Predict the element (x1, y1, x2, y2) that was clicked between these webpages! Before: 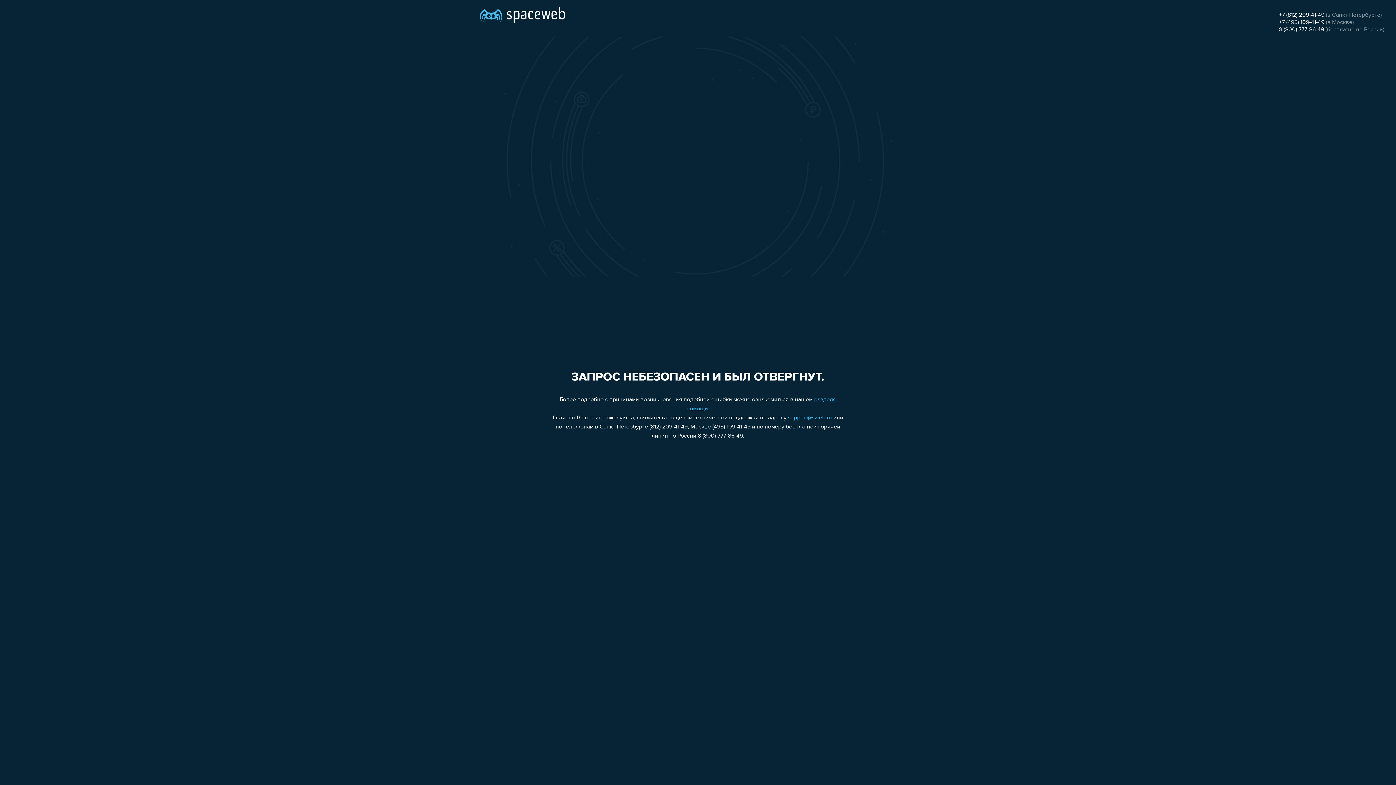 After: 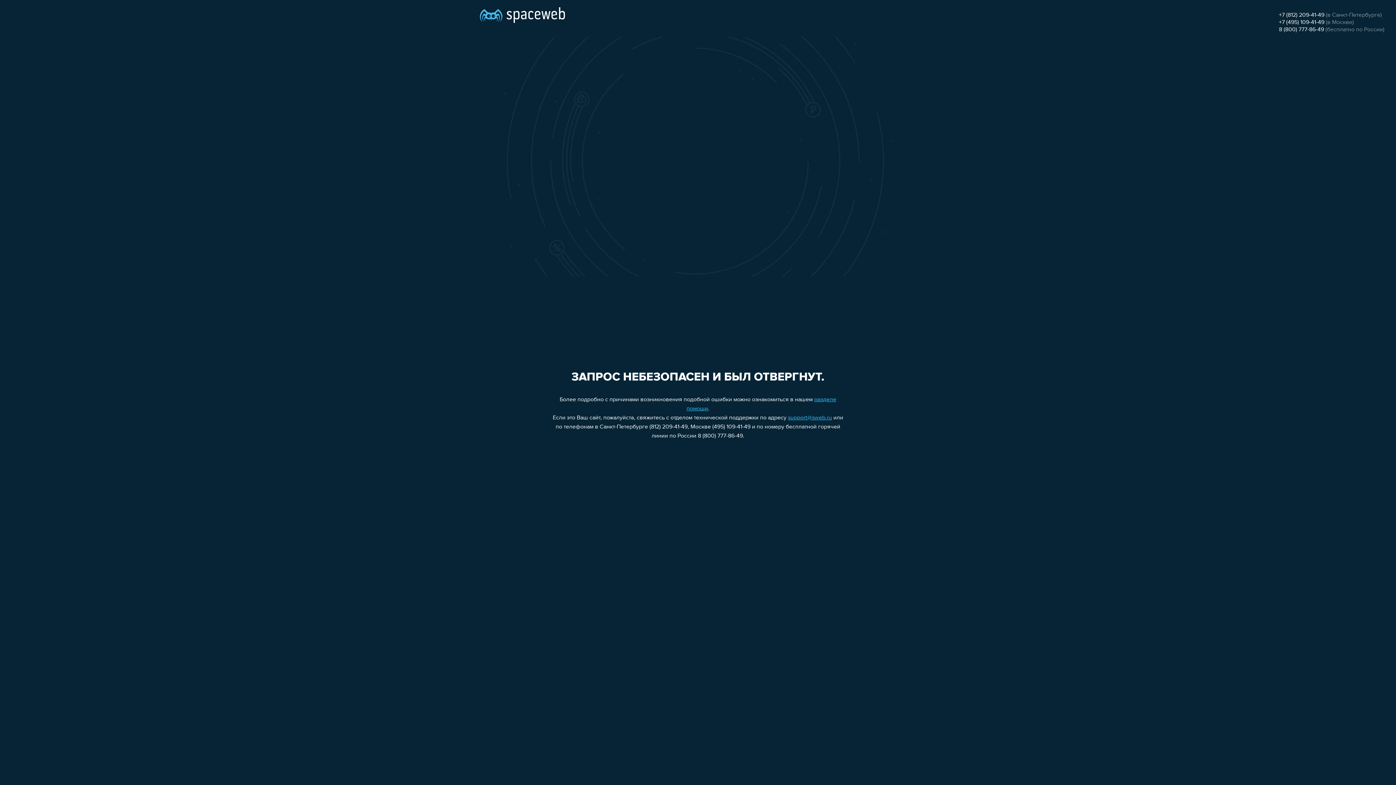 Action: bbox: (1279, 12, 1324, 18) label: +7 (812) 209-41-49